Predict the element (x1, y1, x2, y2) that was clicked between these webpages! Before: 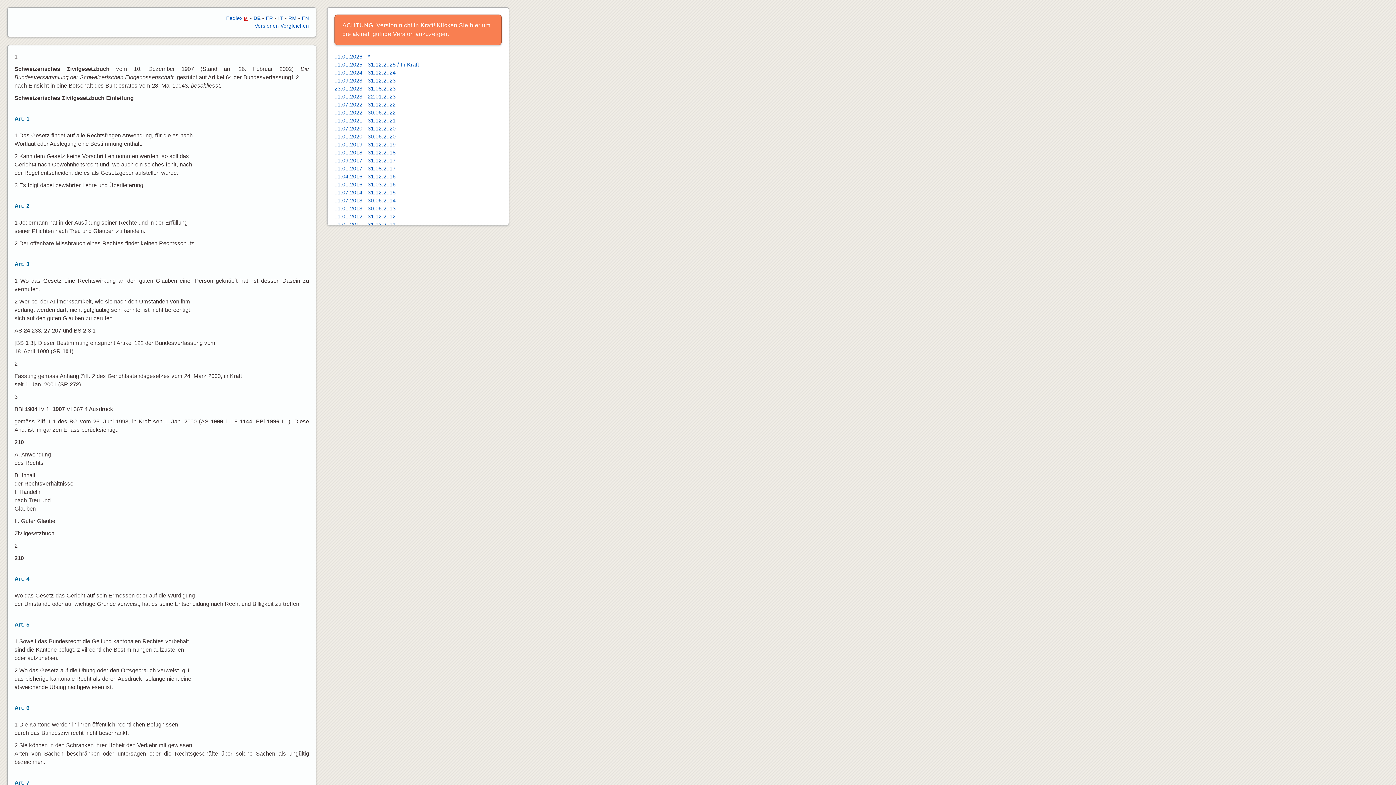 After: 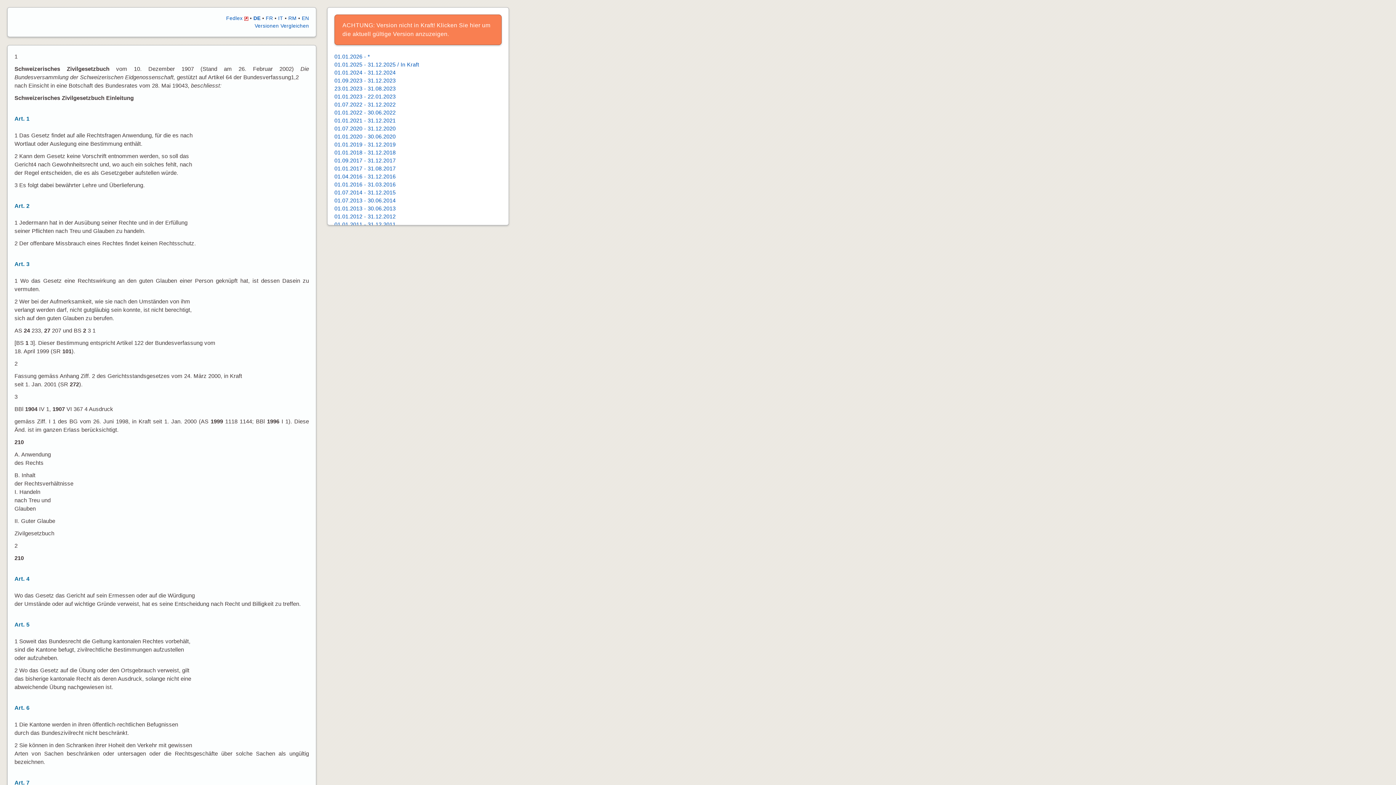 Action: bbox: (253, 15, 260, 21) label: DE